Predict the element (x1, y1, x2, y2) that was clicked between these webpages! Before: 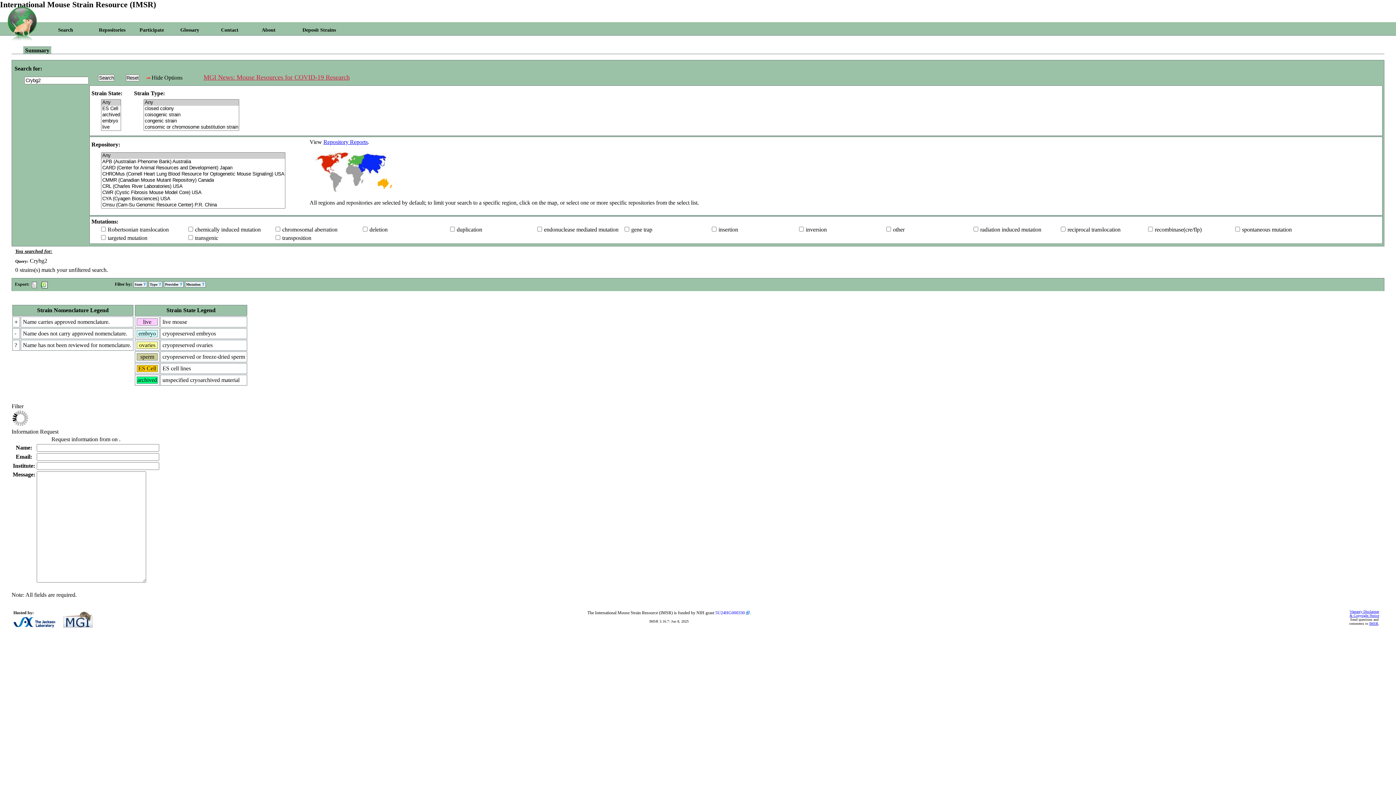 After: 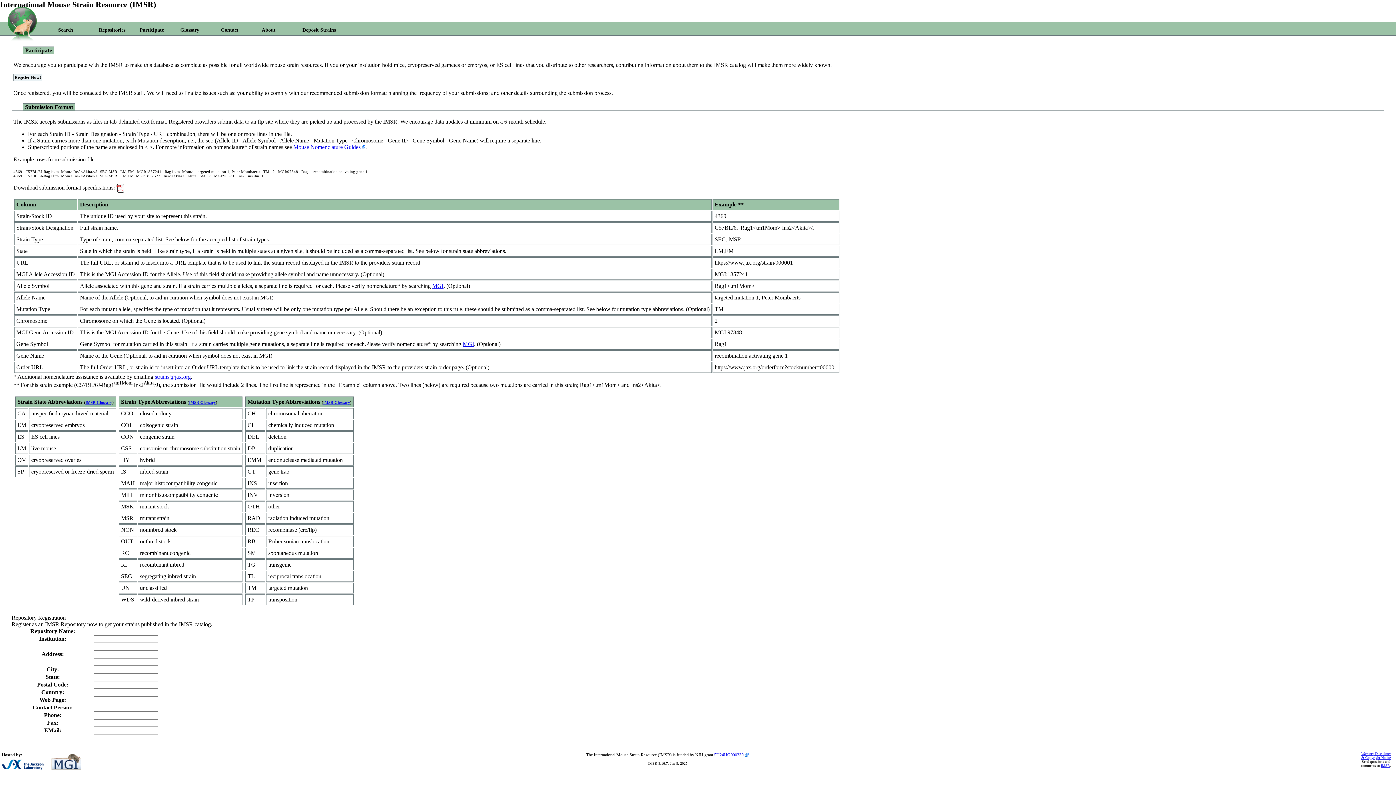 Action: label: Participate bbox: (139, 27, 180, 35)